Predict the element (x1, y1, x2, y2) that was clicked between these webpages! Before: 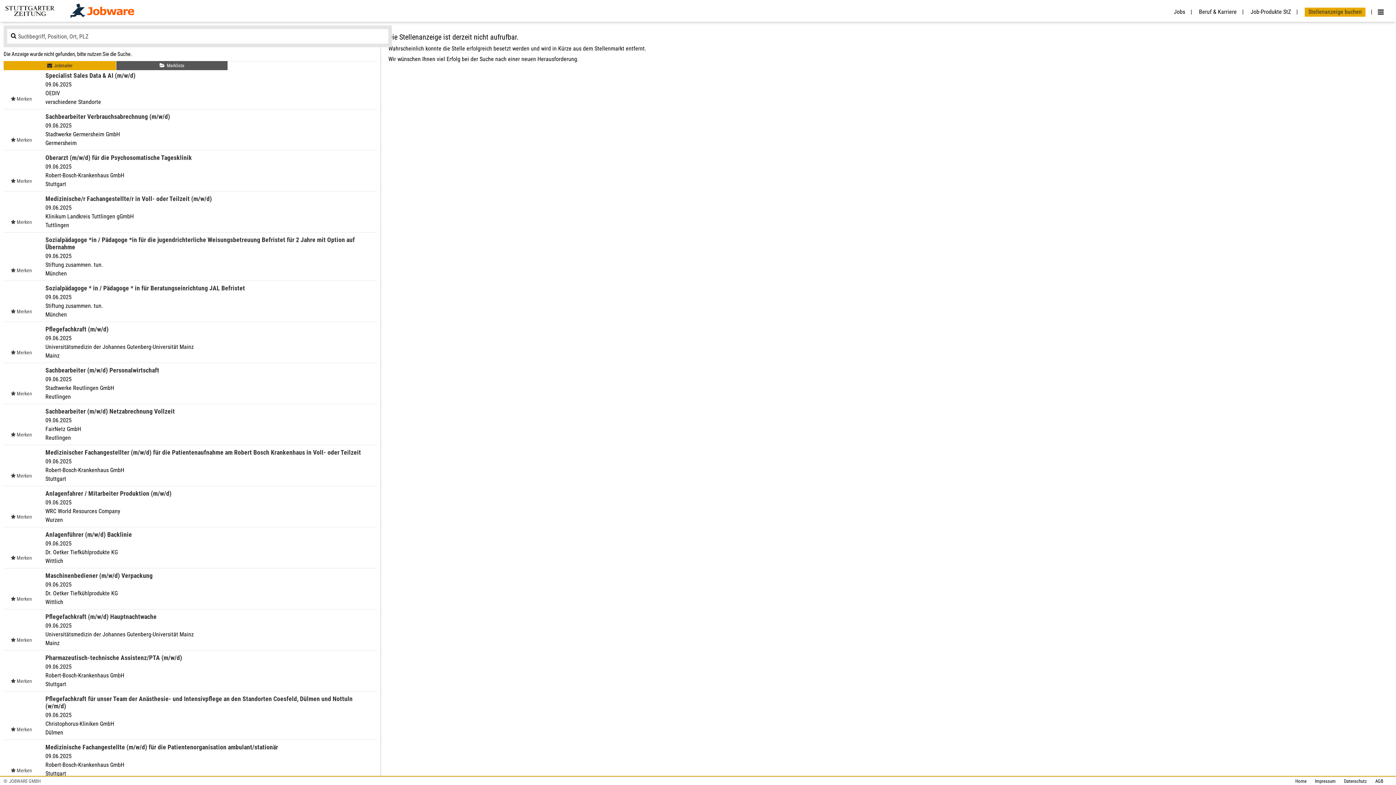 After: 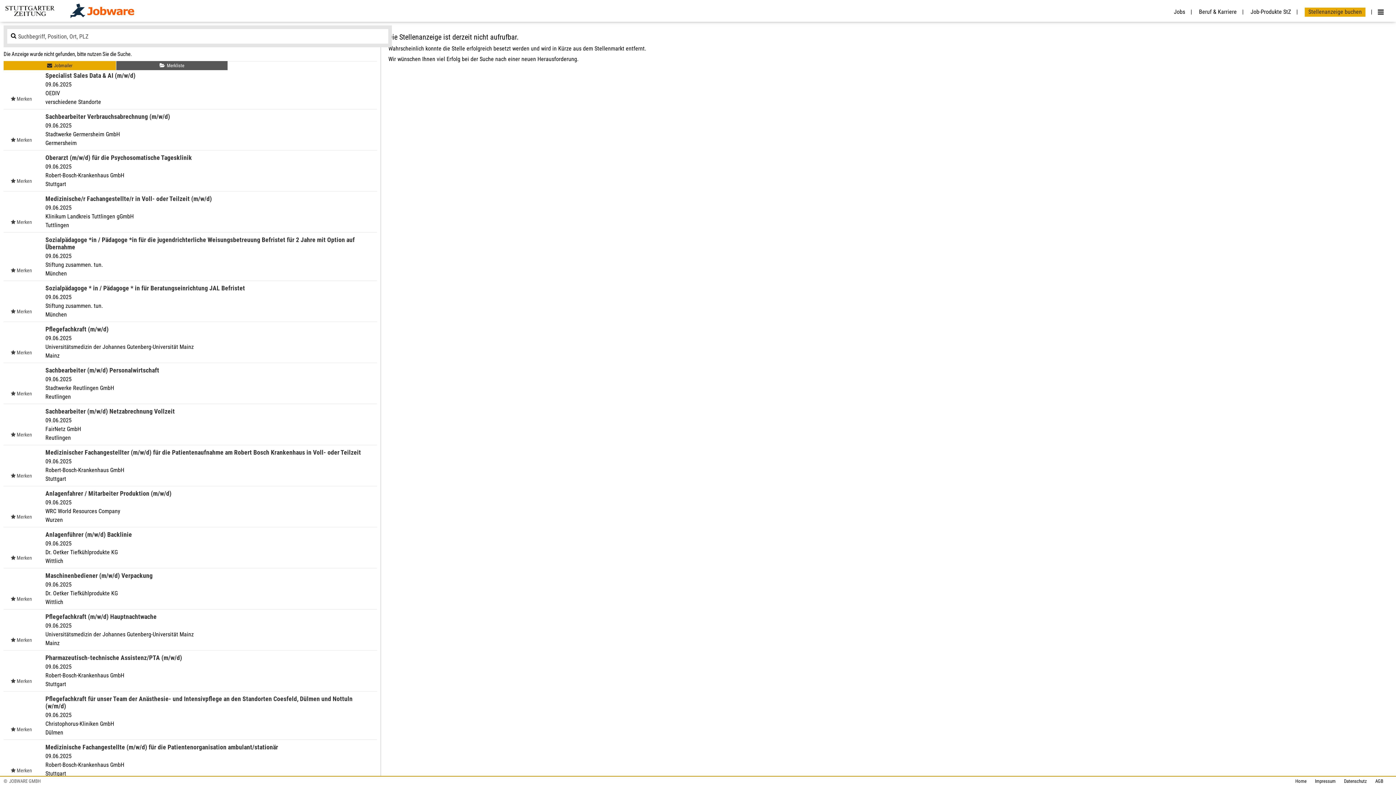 Action: label: Merkliste bbox: (116, 61, 227, 70)